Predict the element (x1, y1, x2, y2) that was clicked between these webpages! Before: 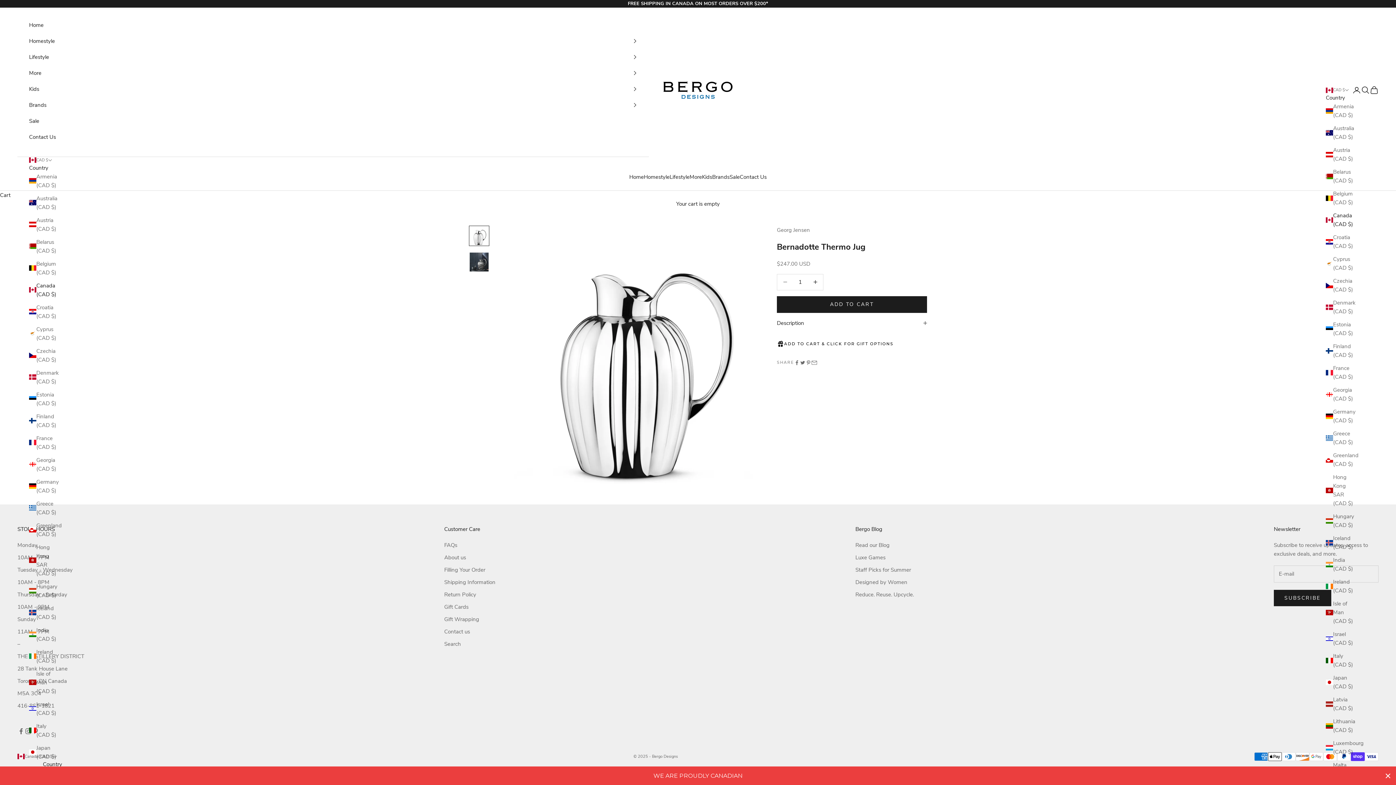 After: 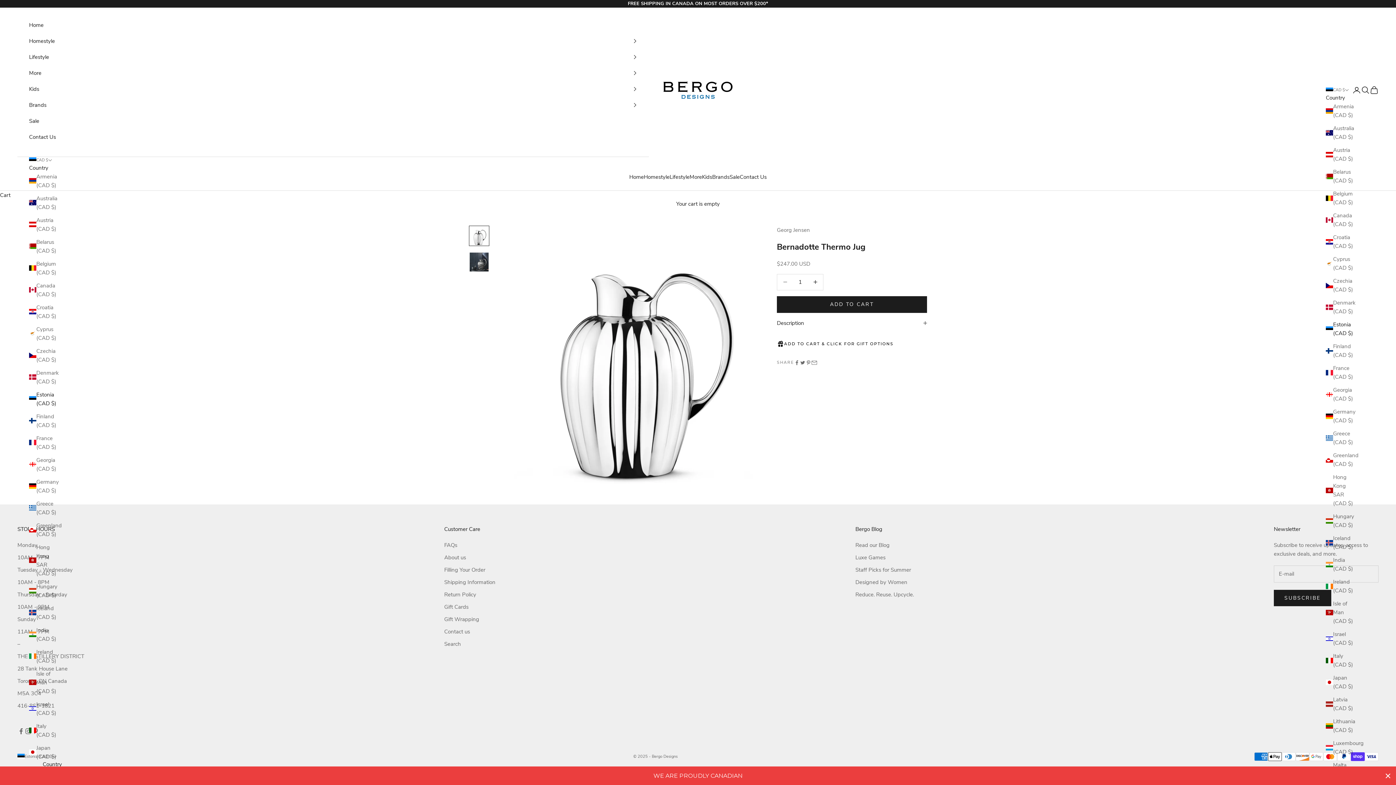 Action: bbox: (29, 390, 59, 407) label: Estonia (CAD $)